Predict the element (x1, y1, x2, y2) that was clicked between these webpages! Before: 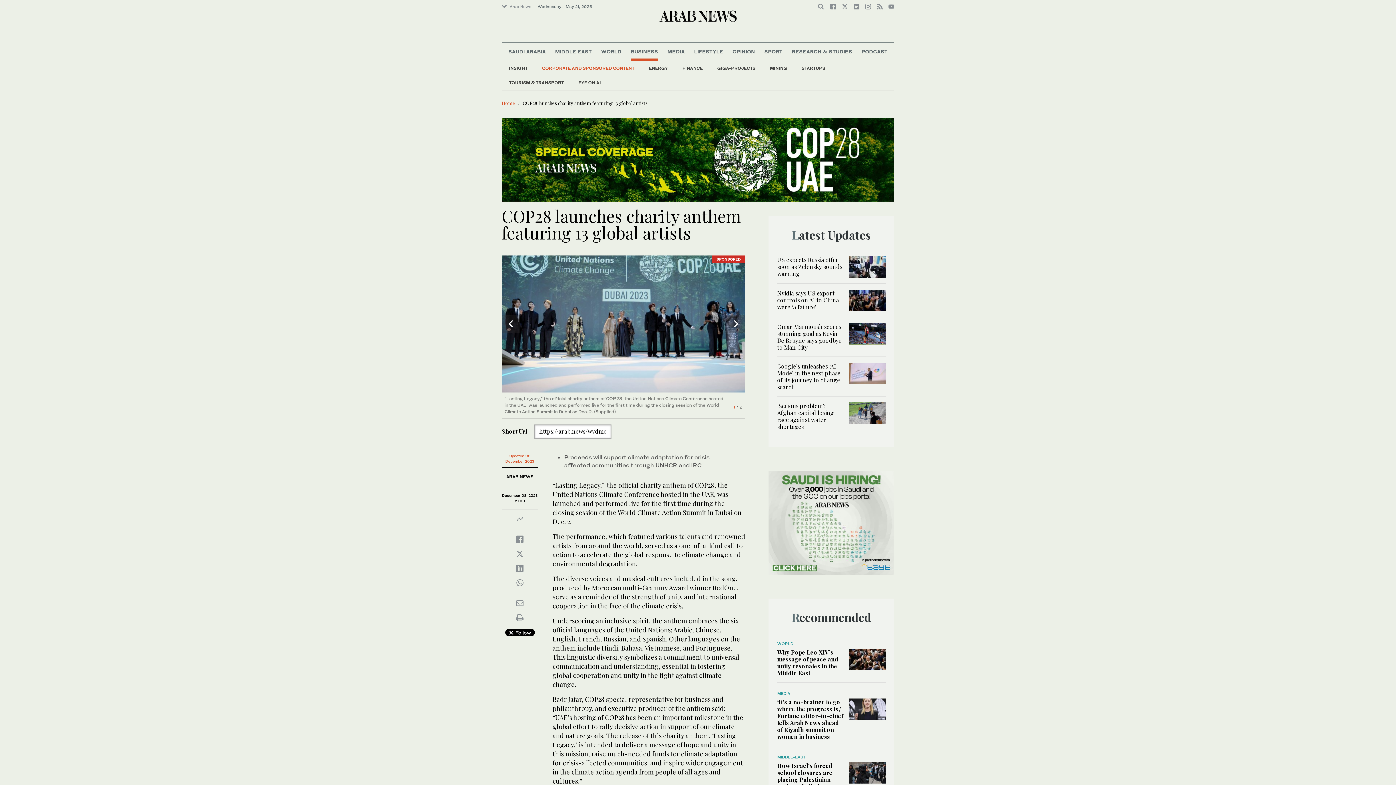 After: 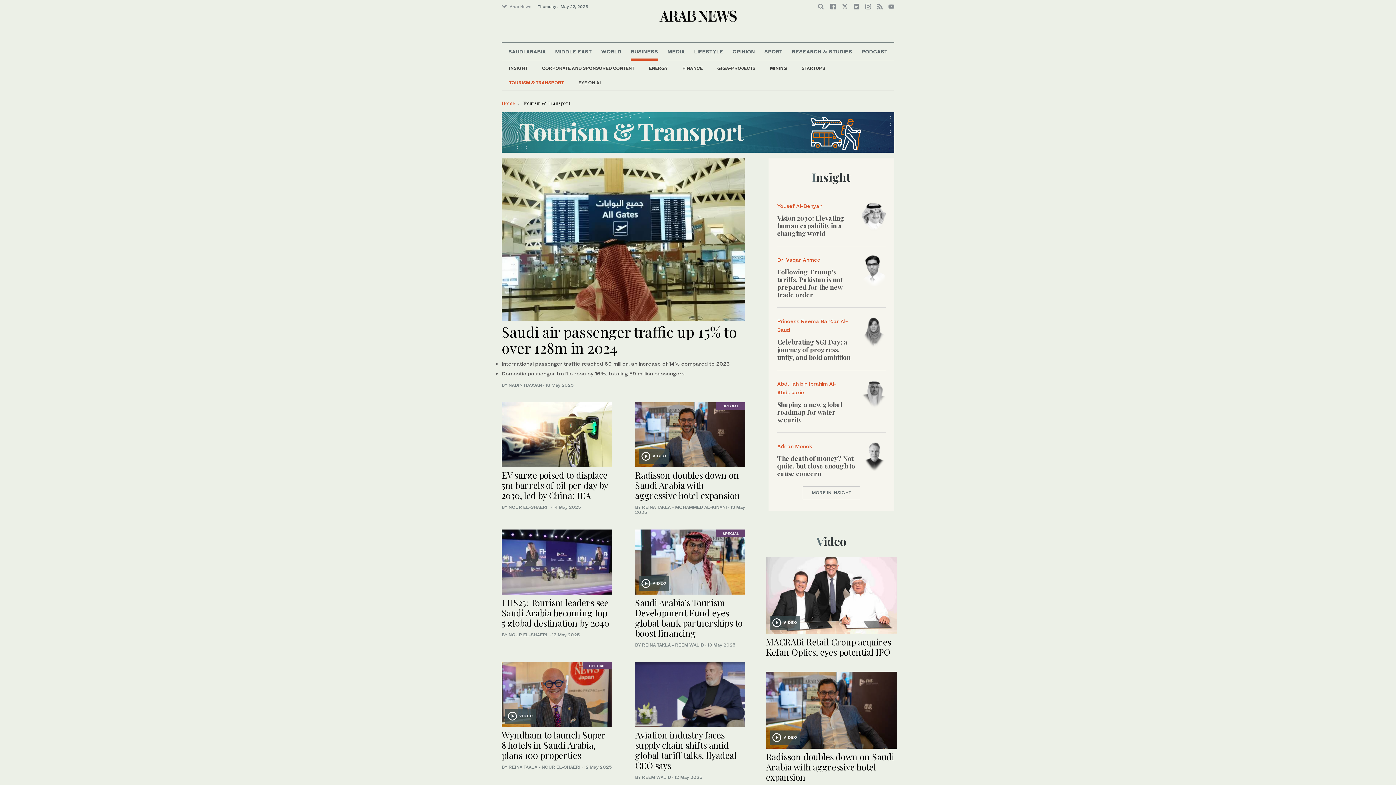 Action: label: TOURISM & TRANSPORT bbox: (501, 75, 571, 90)